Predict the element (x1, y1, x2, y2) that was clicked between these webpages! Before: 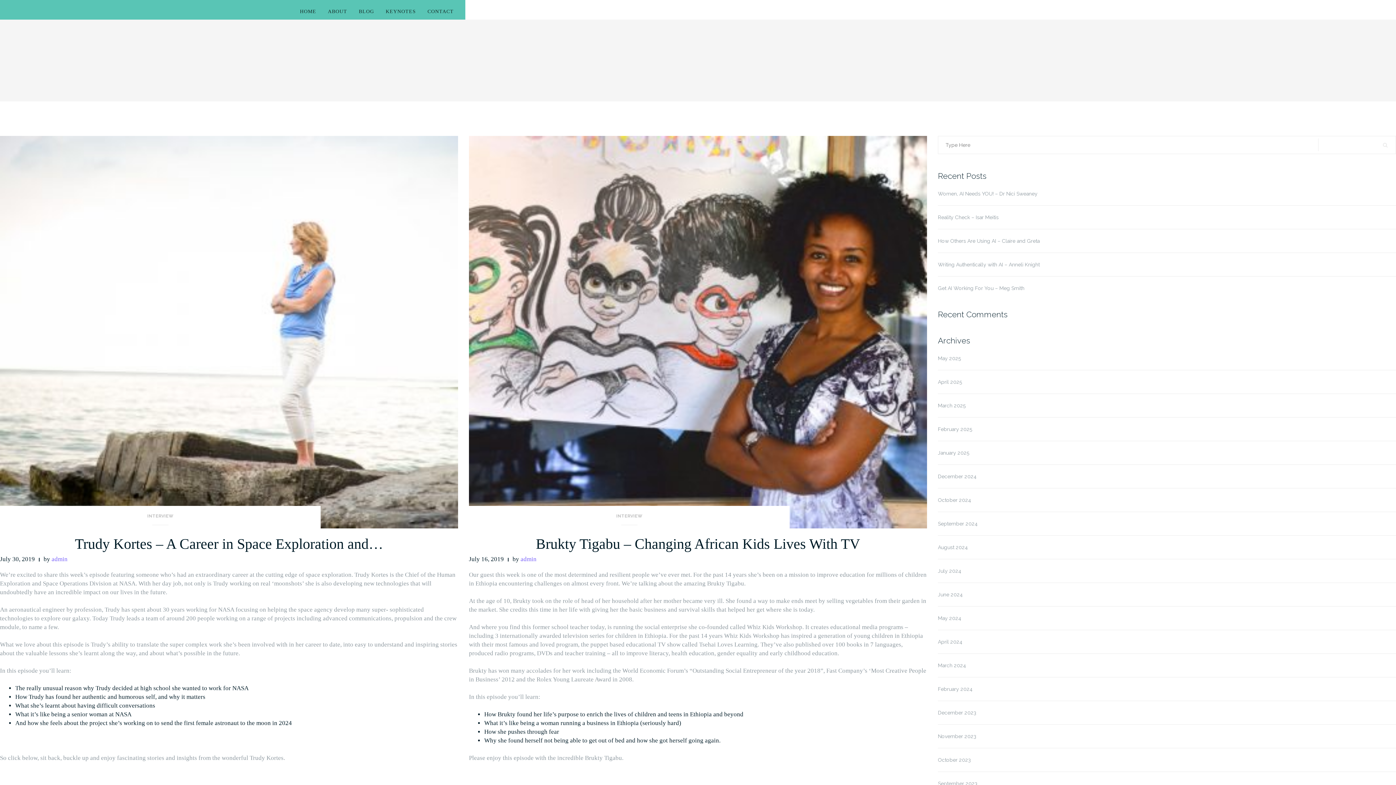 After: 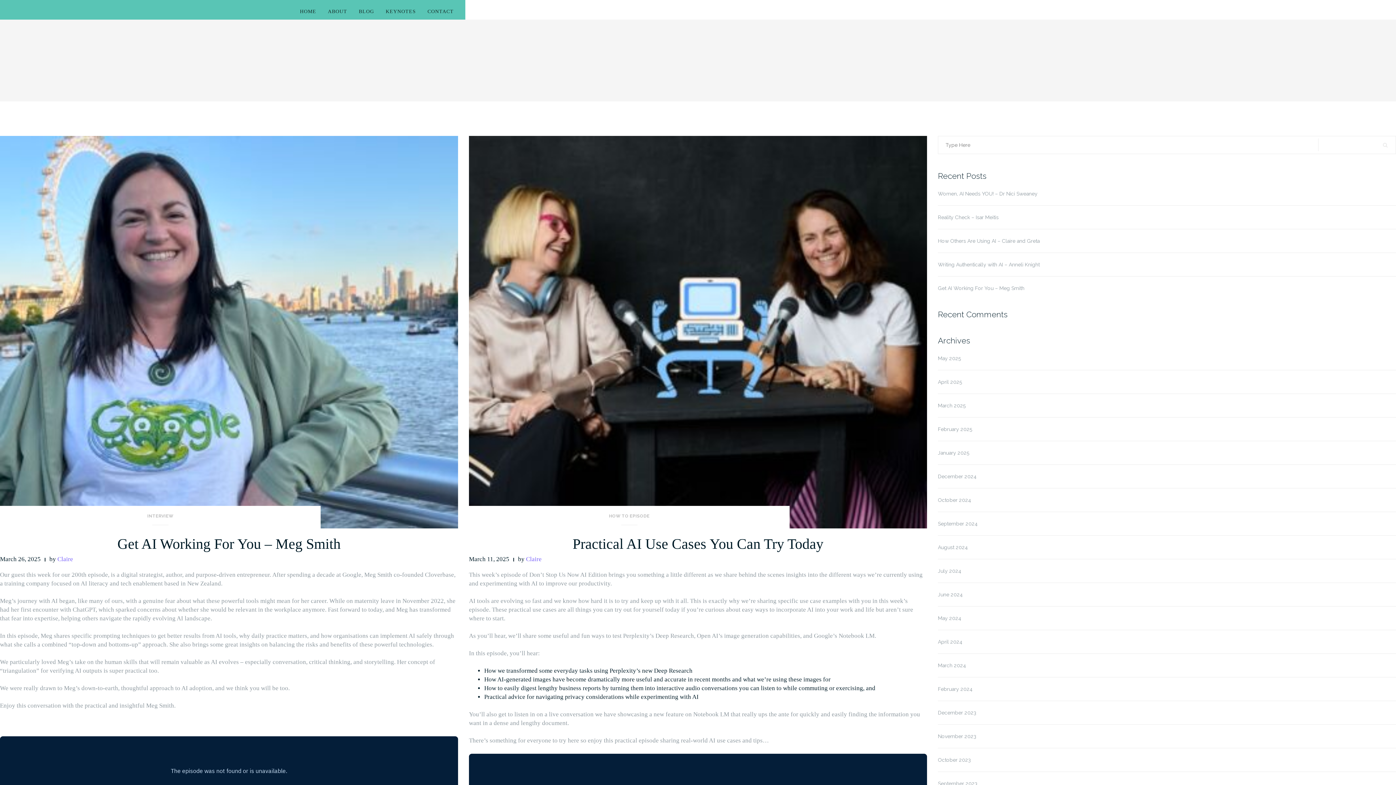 Action: label: March 2025 bbox: (938, 402, 965, 408)